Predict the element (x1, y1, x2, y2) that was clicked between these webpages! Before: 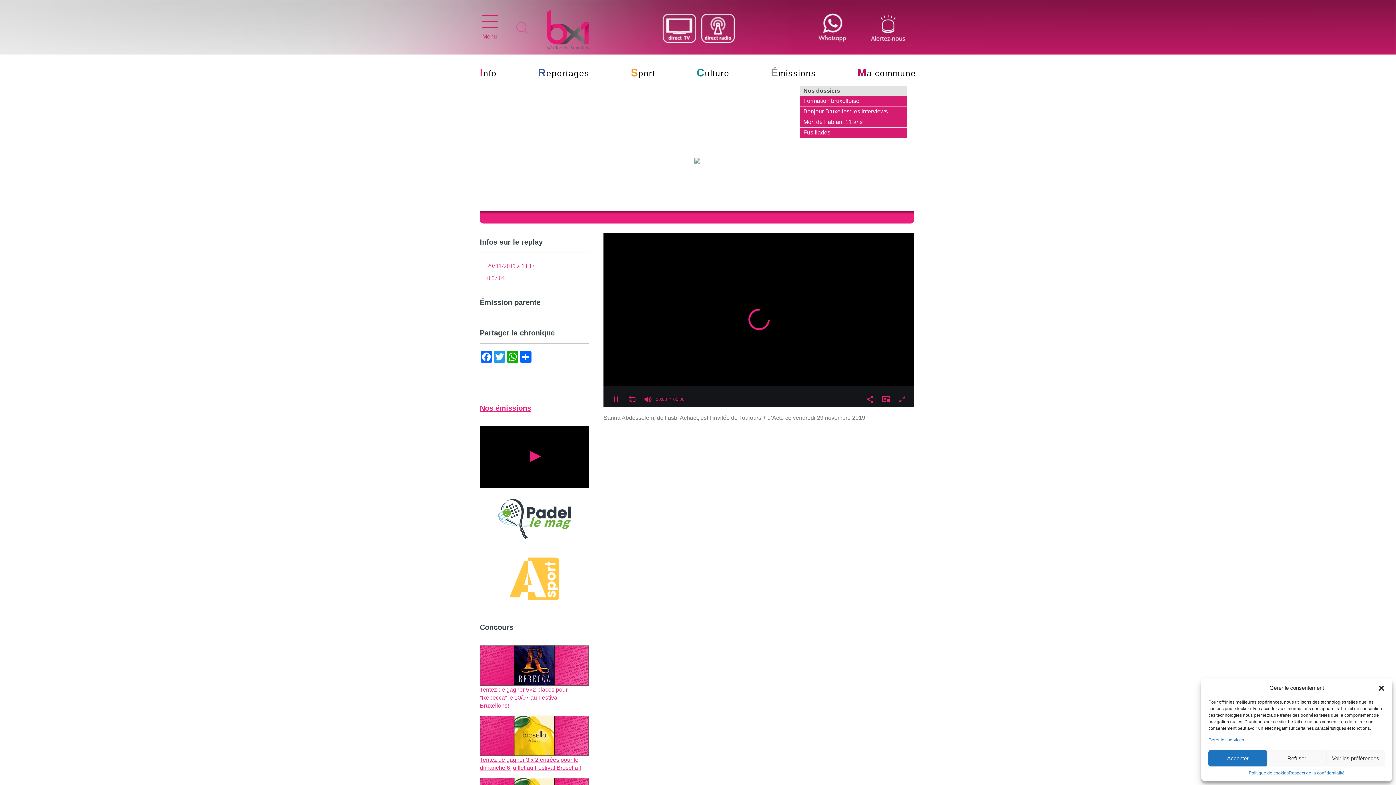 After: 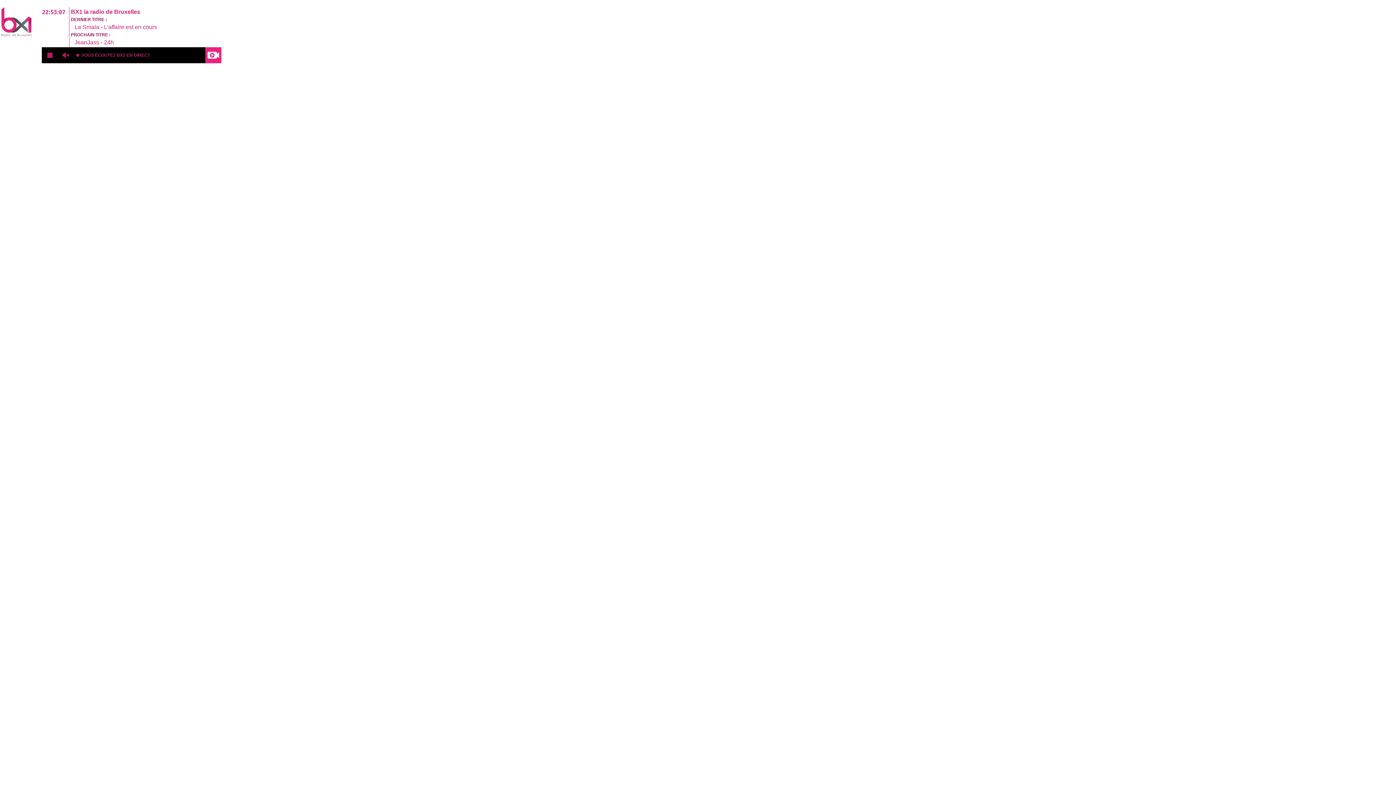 Action: bbox: (698, 11, 737, 45)